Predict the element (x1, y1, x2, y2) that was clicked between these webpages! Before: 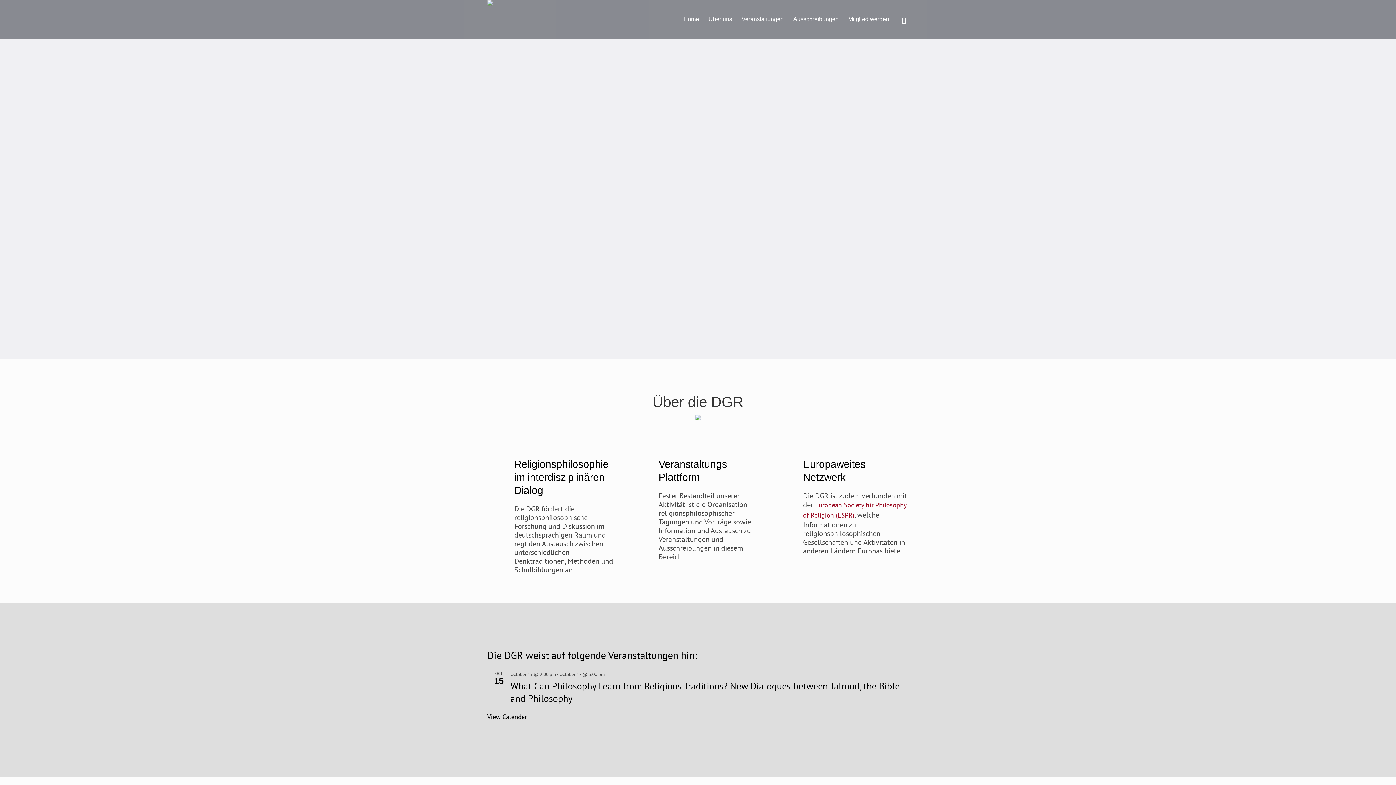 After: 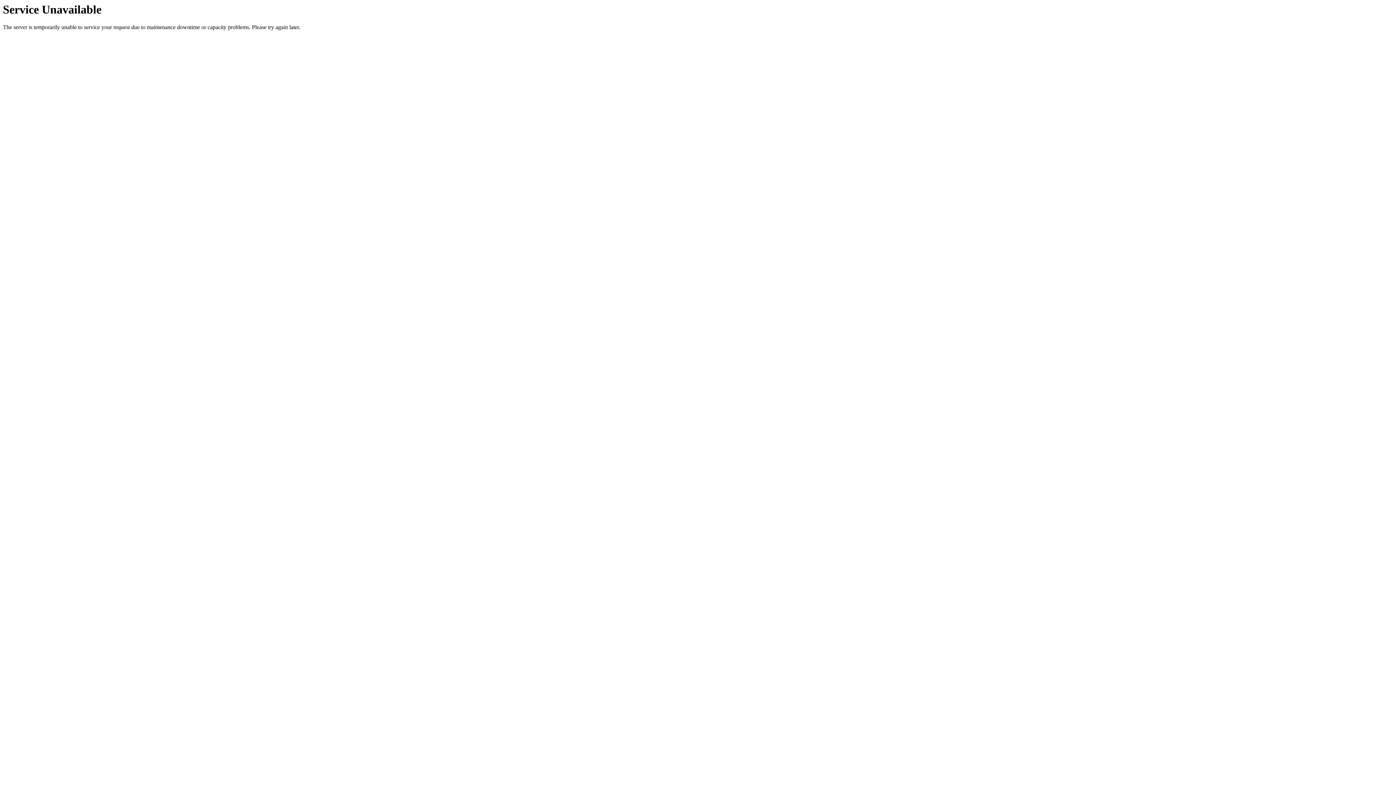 Action: label: Ausschreibungen bbox: (788, 0, 843, 38)